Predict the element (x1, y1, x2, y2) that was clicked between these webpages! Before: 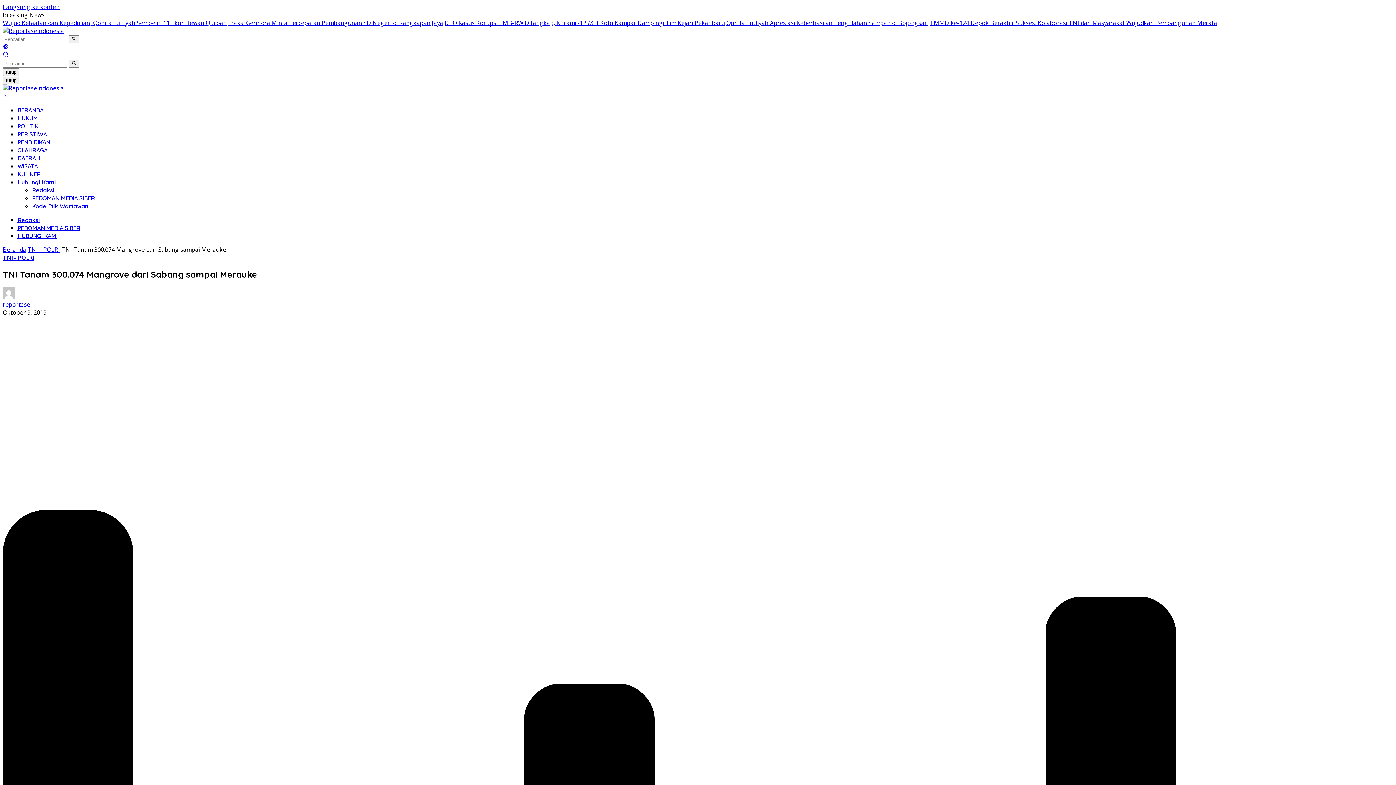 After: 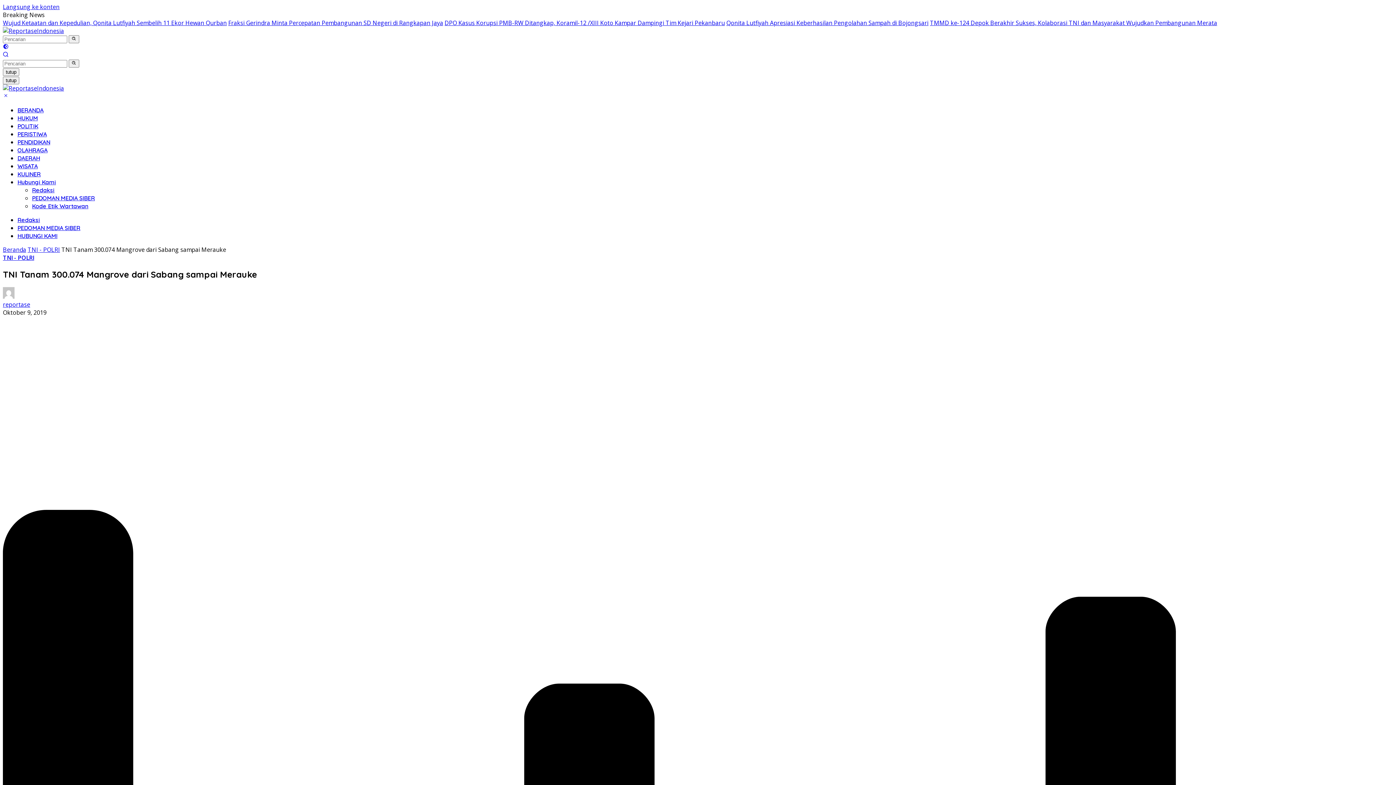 Action: bbox: (2, 51, 8, 59)